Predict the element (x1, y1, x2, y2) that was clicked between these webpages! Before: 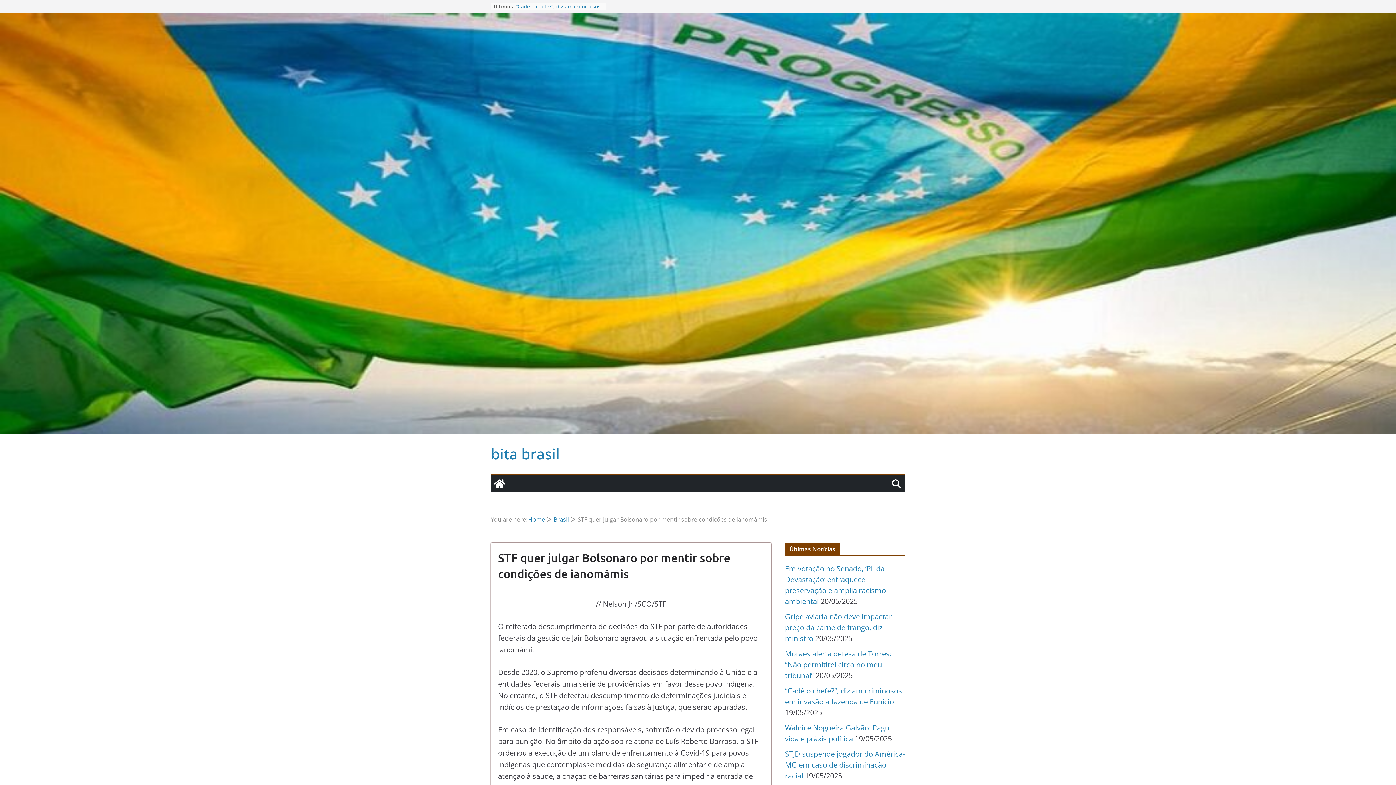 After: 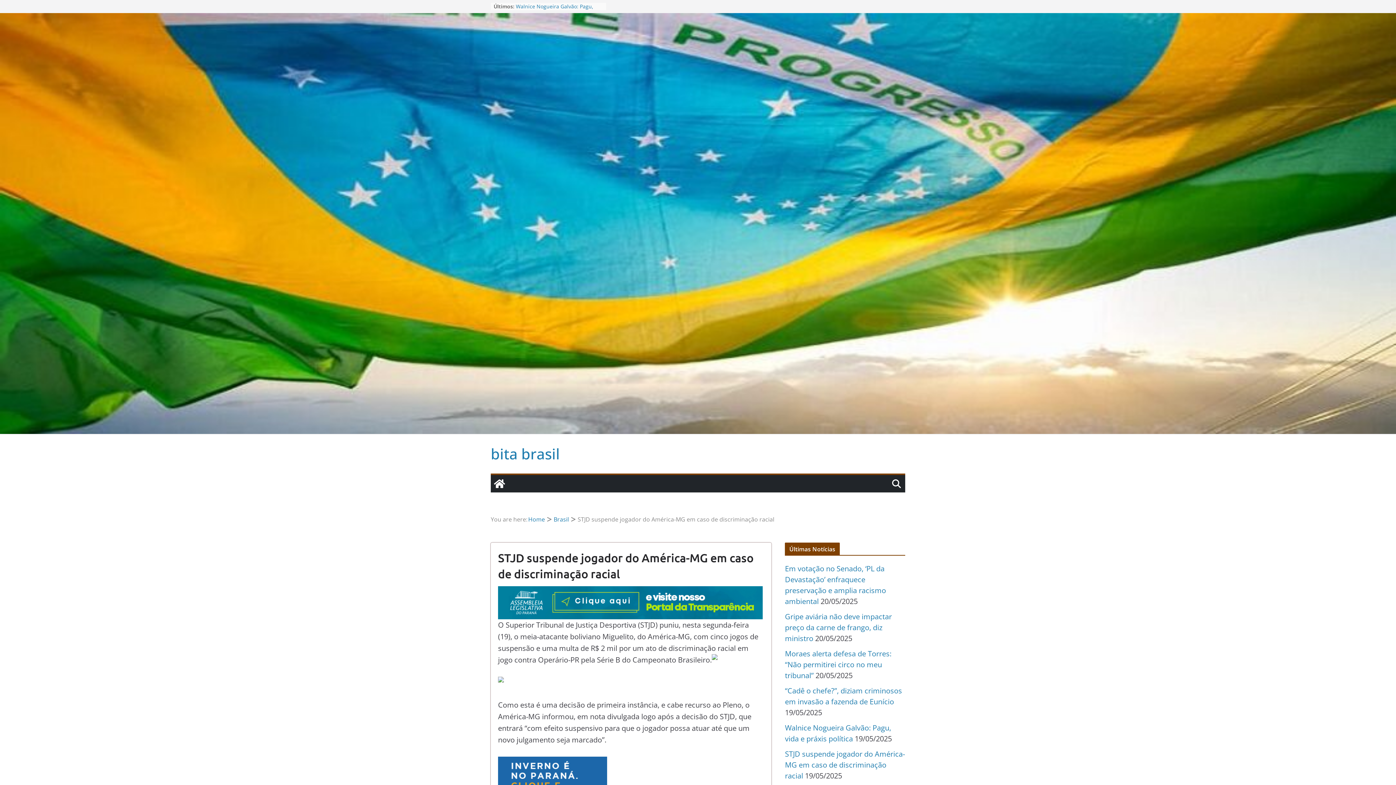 Action: label: STJD suspende jogador do América-MG em caso de discriminação racial bbox: (785, 749, 905, 781)